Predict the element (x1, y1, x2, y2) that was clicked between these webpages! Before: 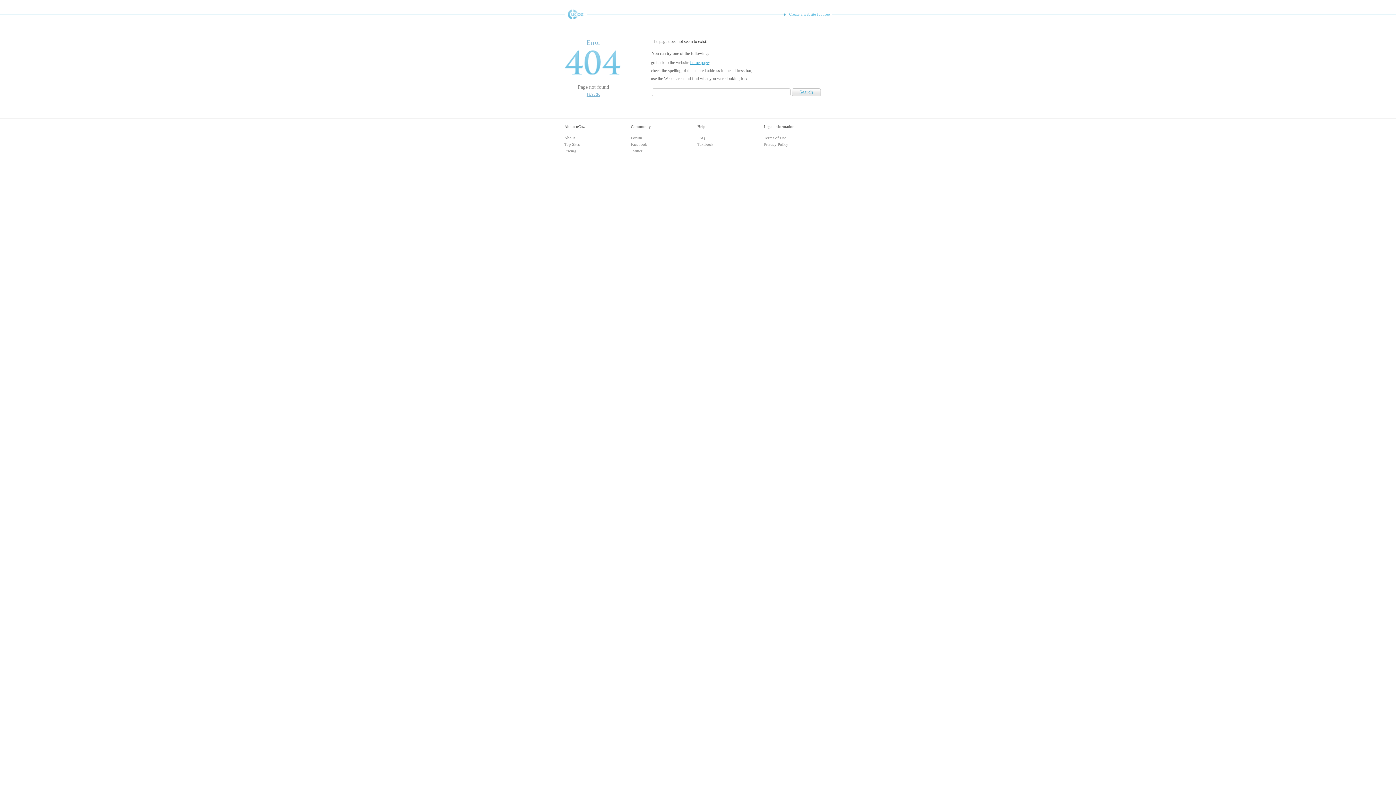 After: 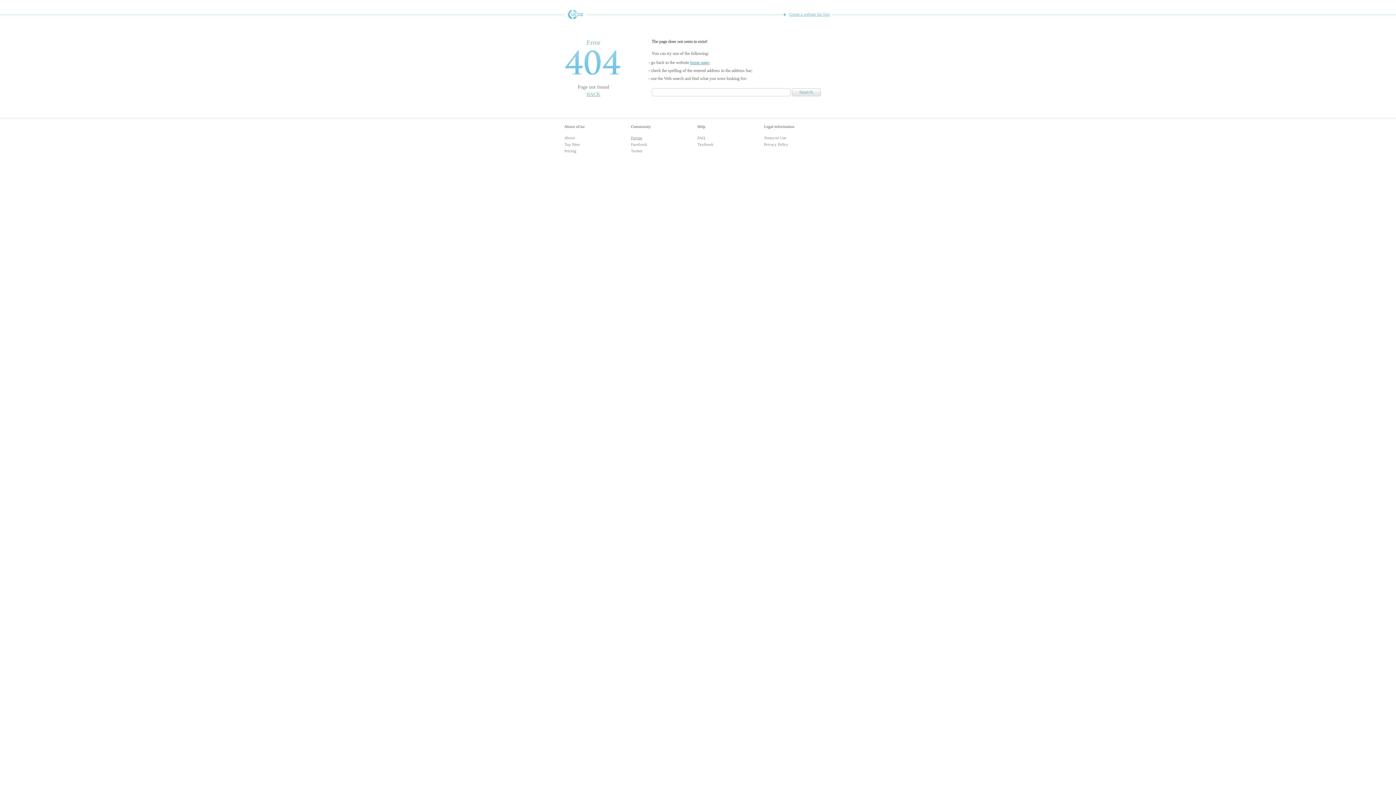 Action: bbox: (631, 135, 642, 140) label: Forum